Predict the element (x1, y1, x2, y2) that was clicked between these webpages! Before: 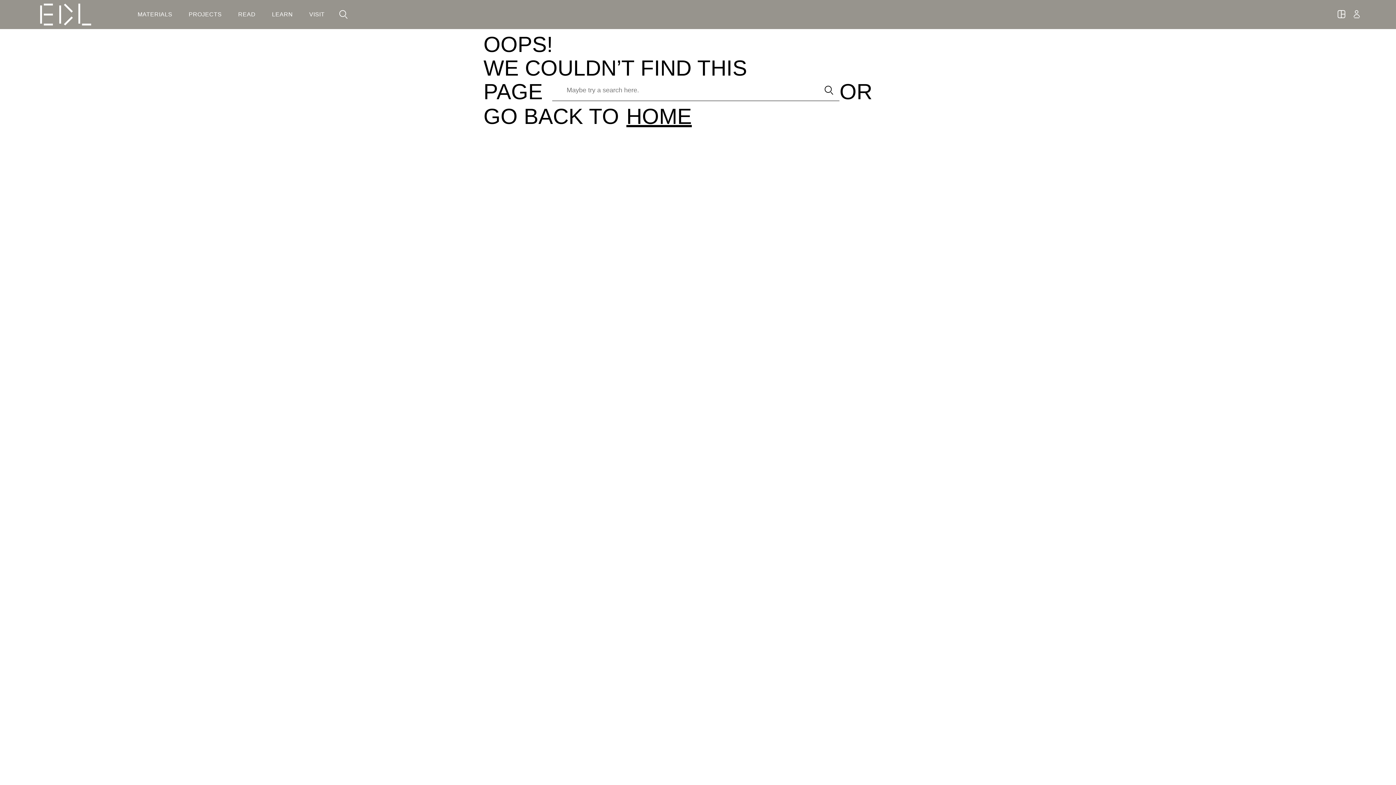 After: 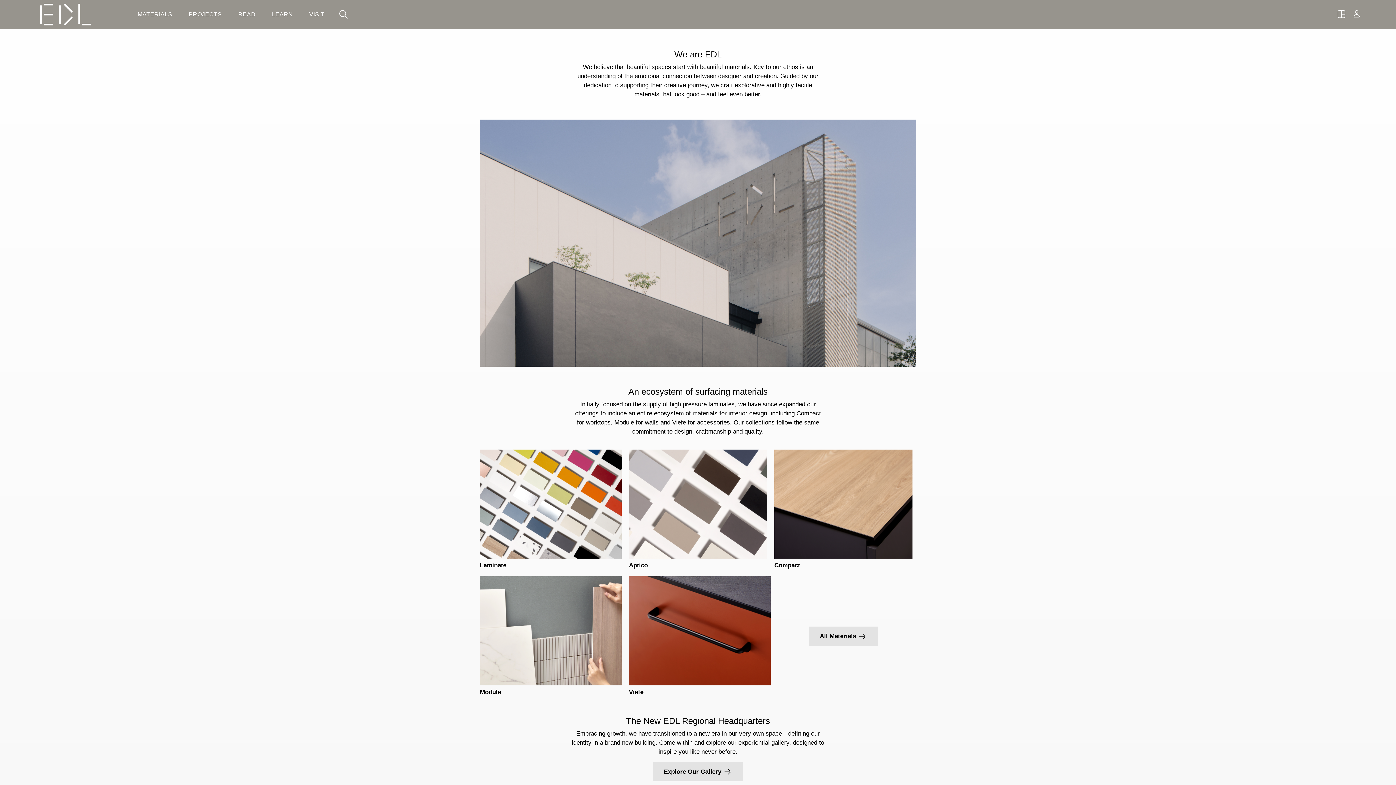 Action: bbox: (626, 104, 692, 128) label: HOME